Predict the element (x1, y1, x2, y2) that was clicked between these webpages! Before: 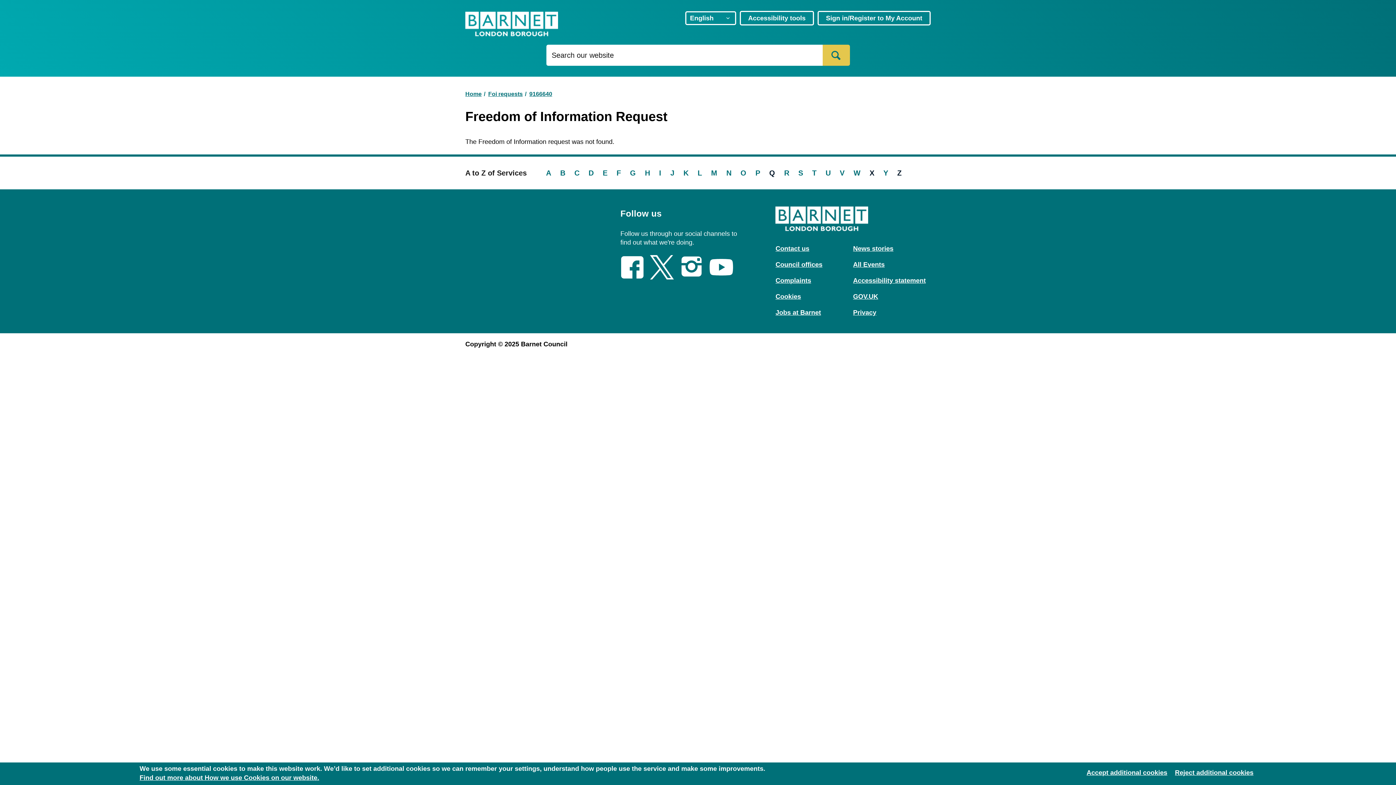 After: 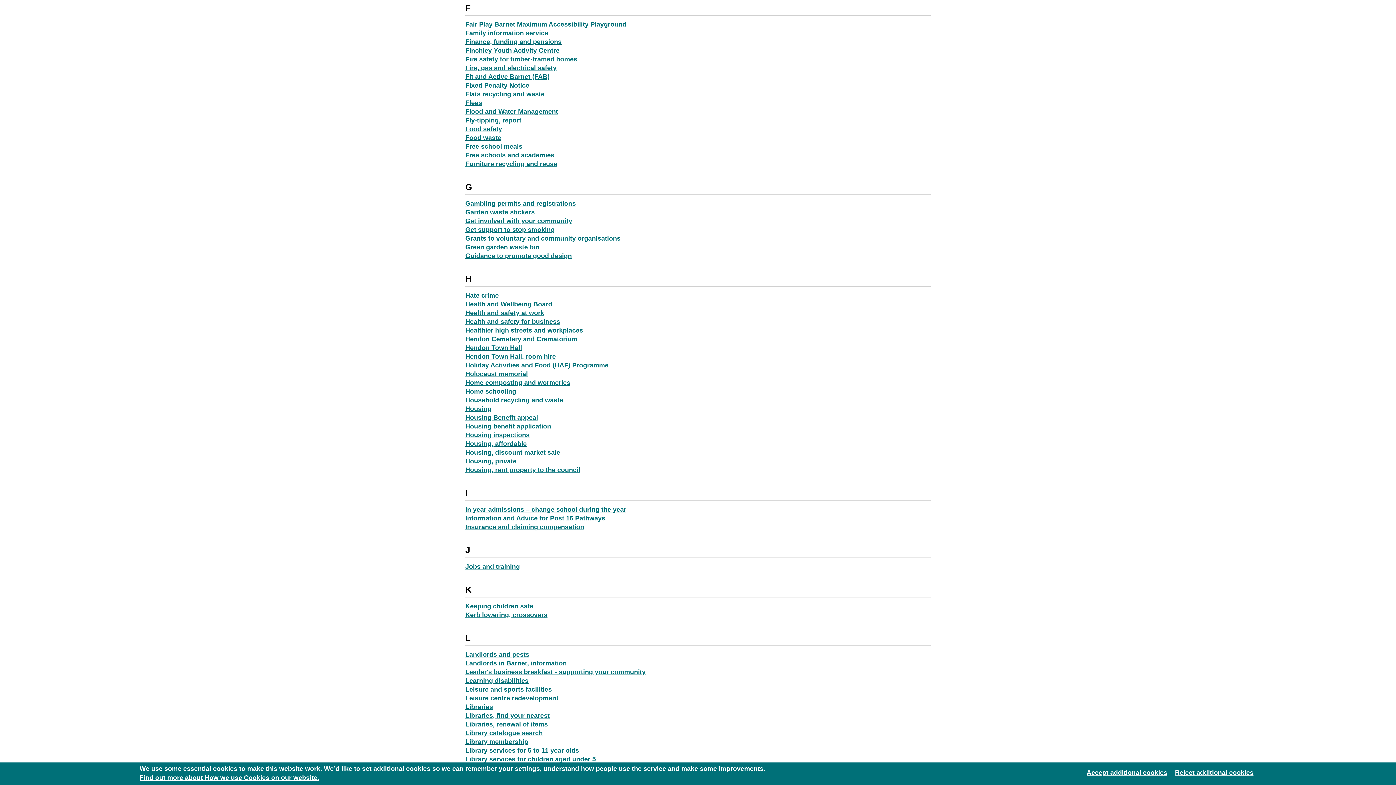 Action: label: F bbox: (616, 168, 621, 177)